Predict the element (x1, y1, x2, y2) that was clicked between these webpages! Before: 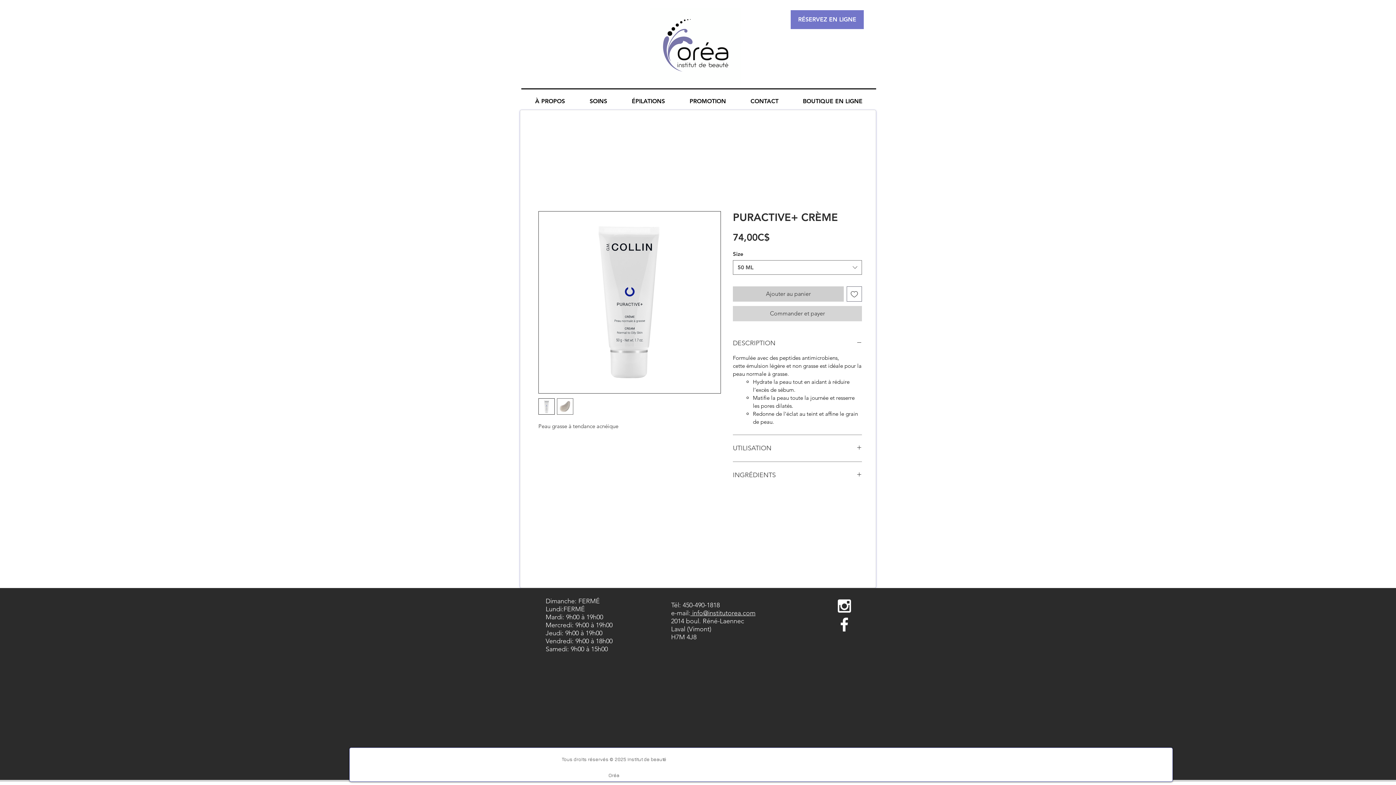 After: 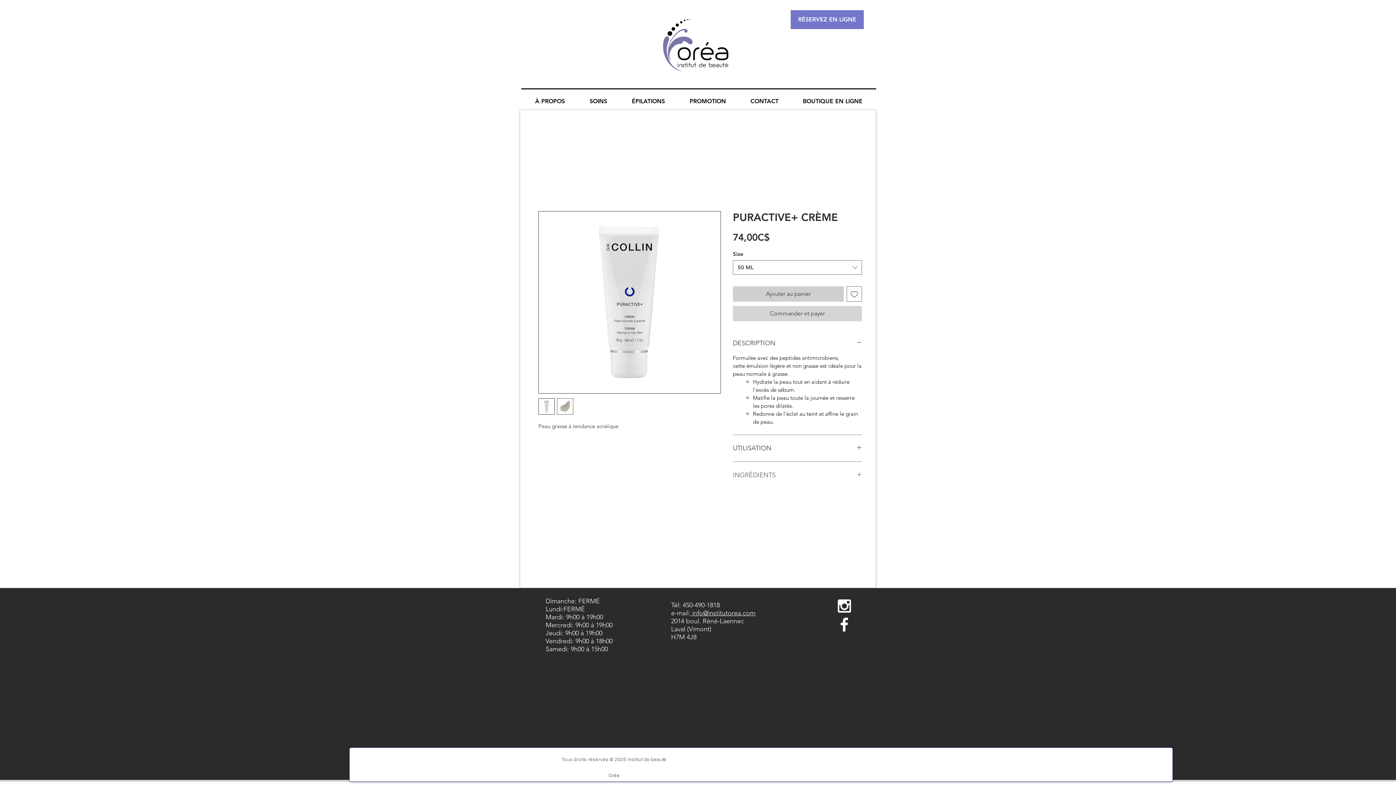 Action: bbox: (733, 470, 862, 480) label: INGRÉDIENTS